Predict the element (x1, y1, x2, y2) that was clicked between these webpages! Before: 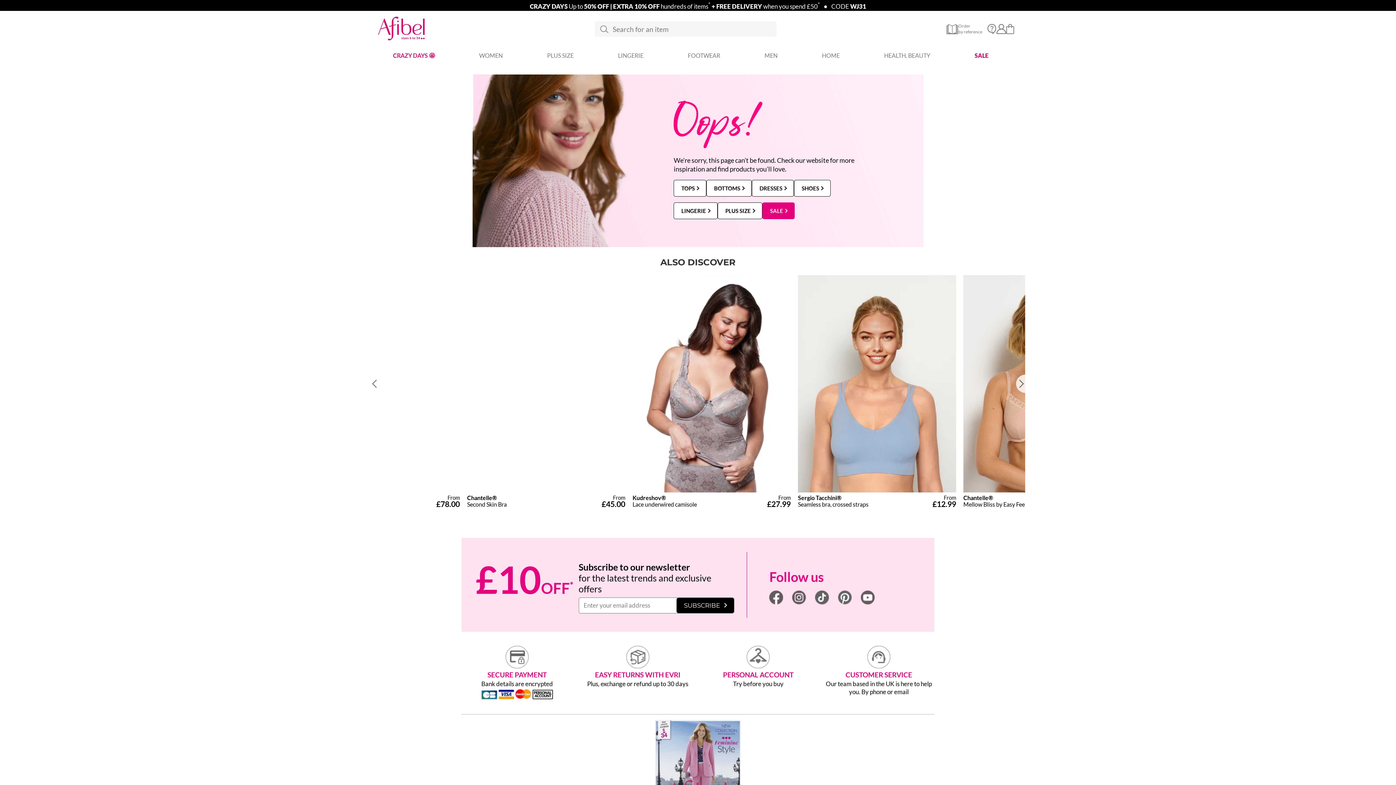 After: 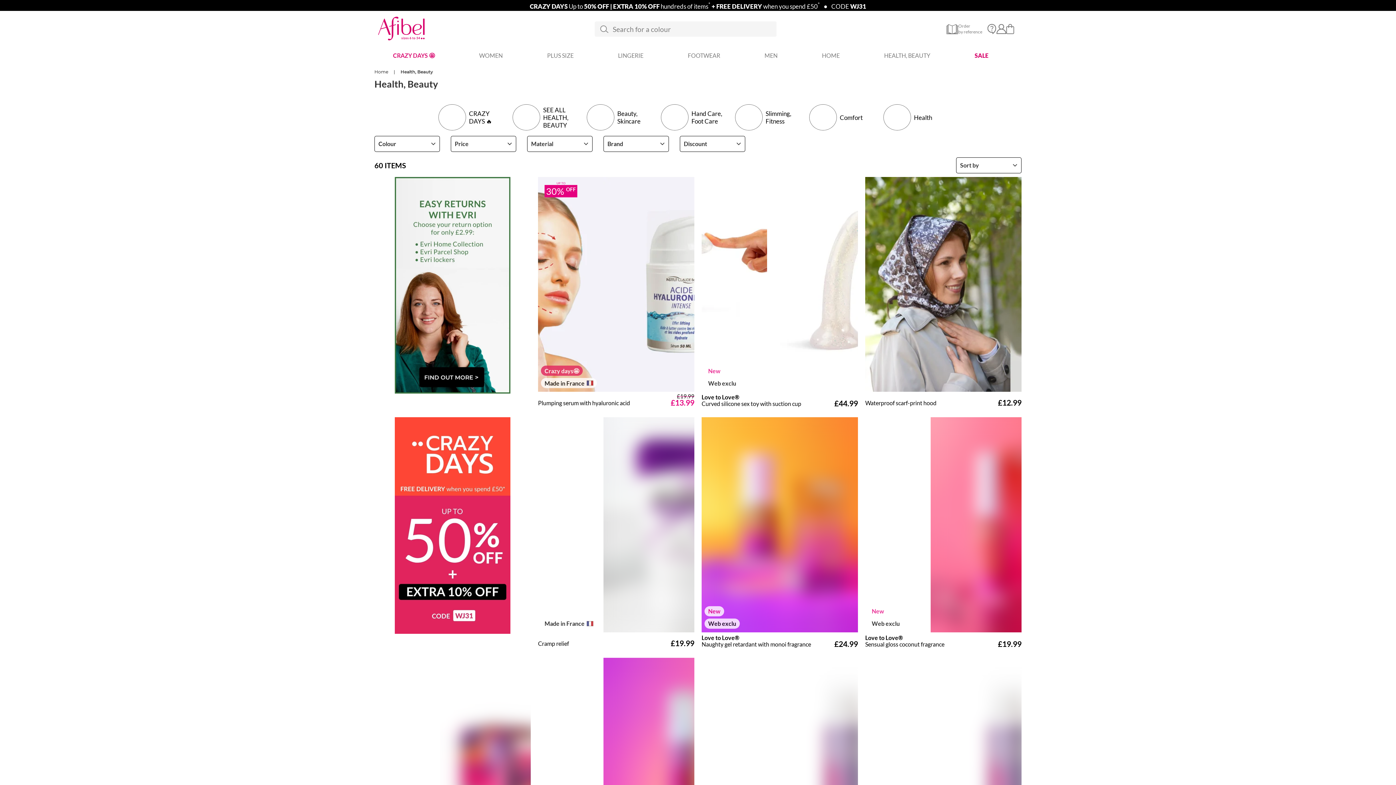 Action: label: HEALTH, BEAUTY bbox: (862, 48, 952, 62)